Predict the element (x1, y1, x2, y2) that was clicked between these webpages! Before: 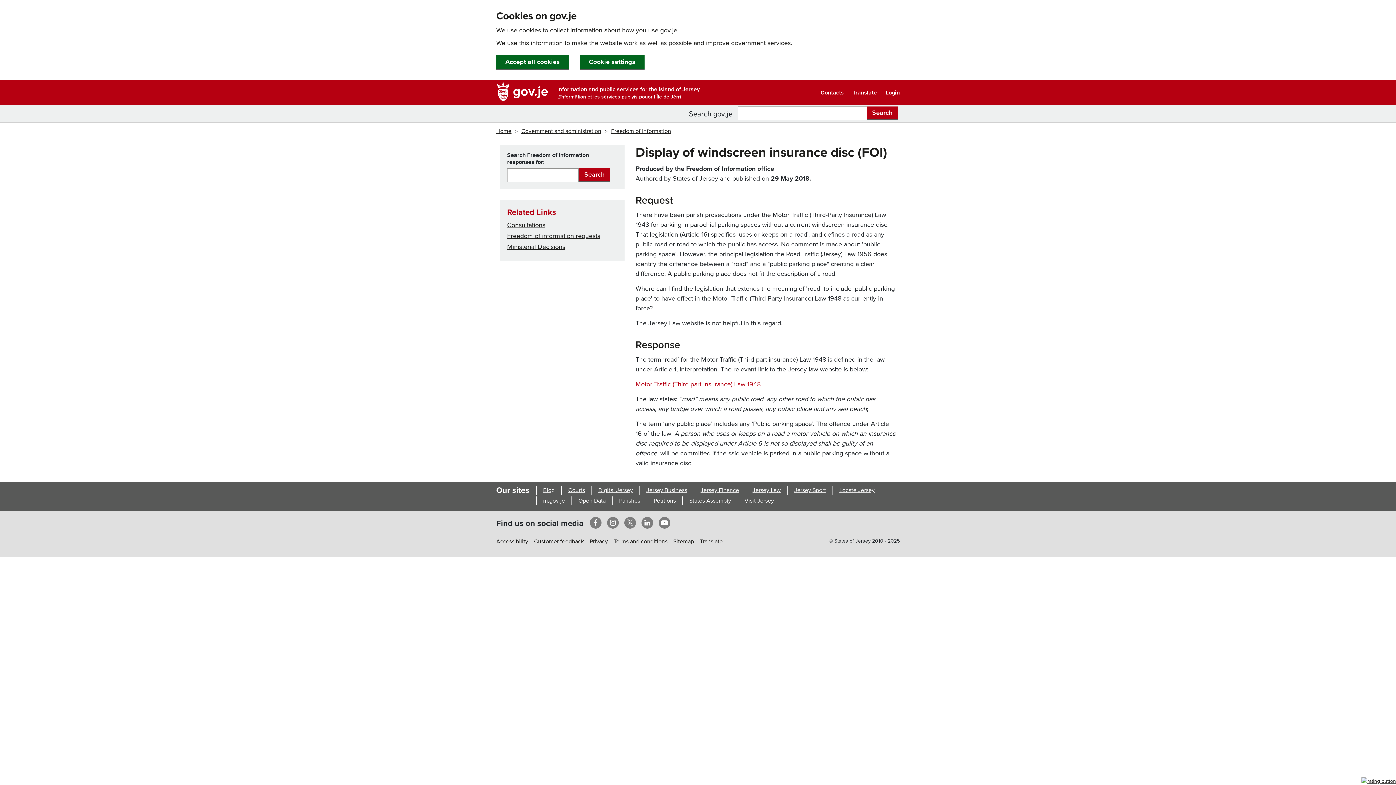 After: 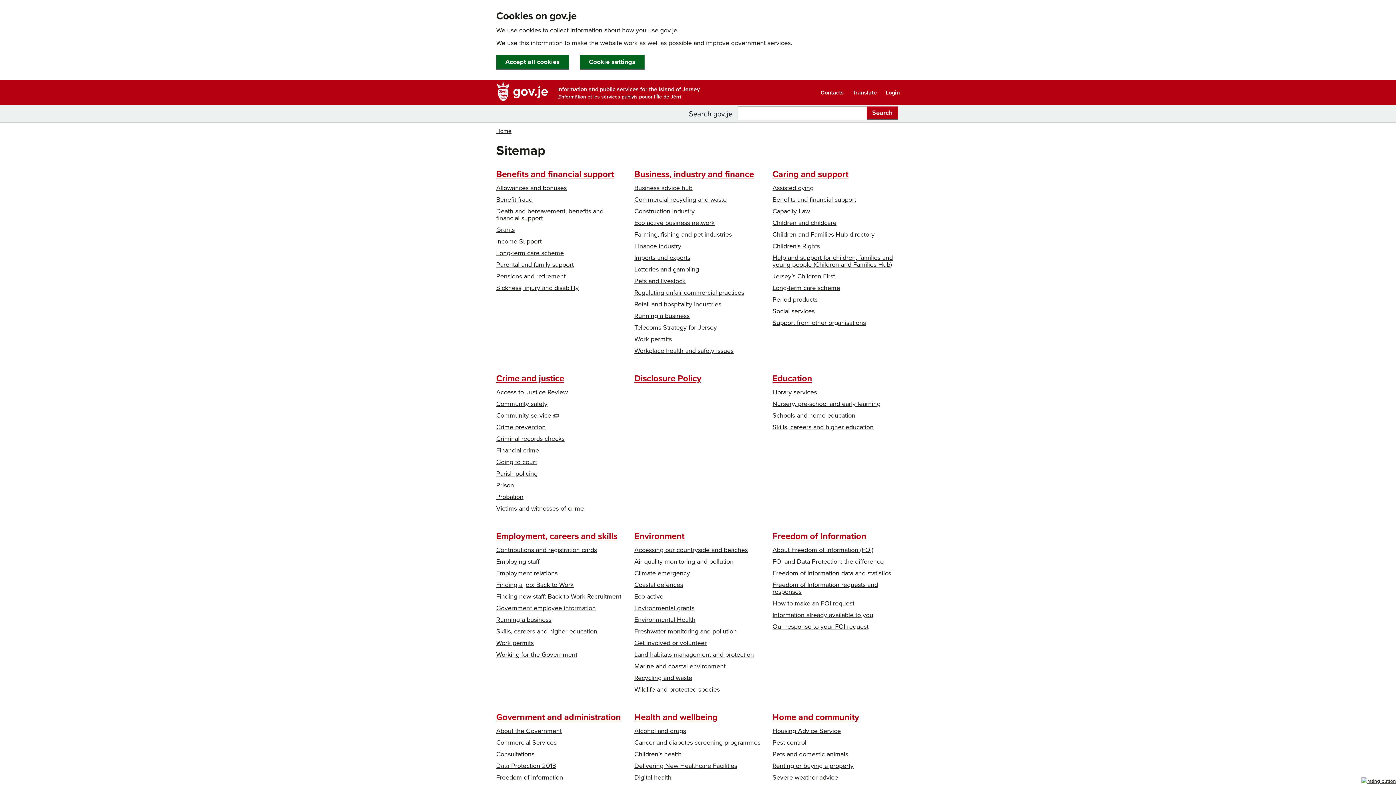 Action: bbox: (673, 538, 694, 545) label: Sitemap